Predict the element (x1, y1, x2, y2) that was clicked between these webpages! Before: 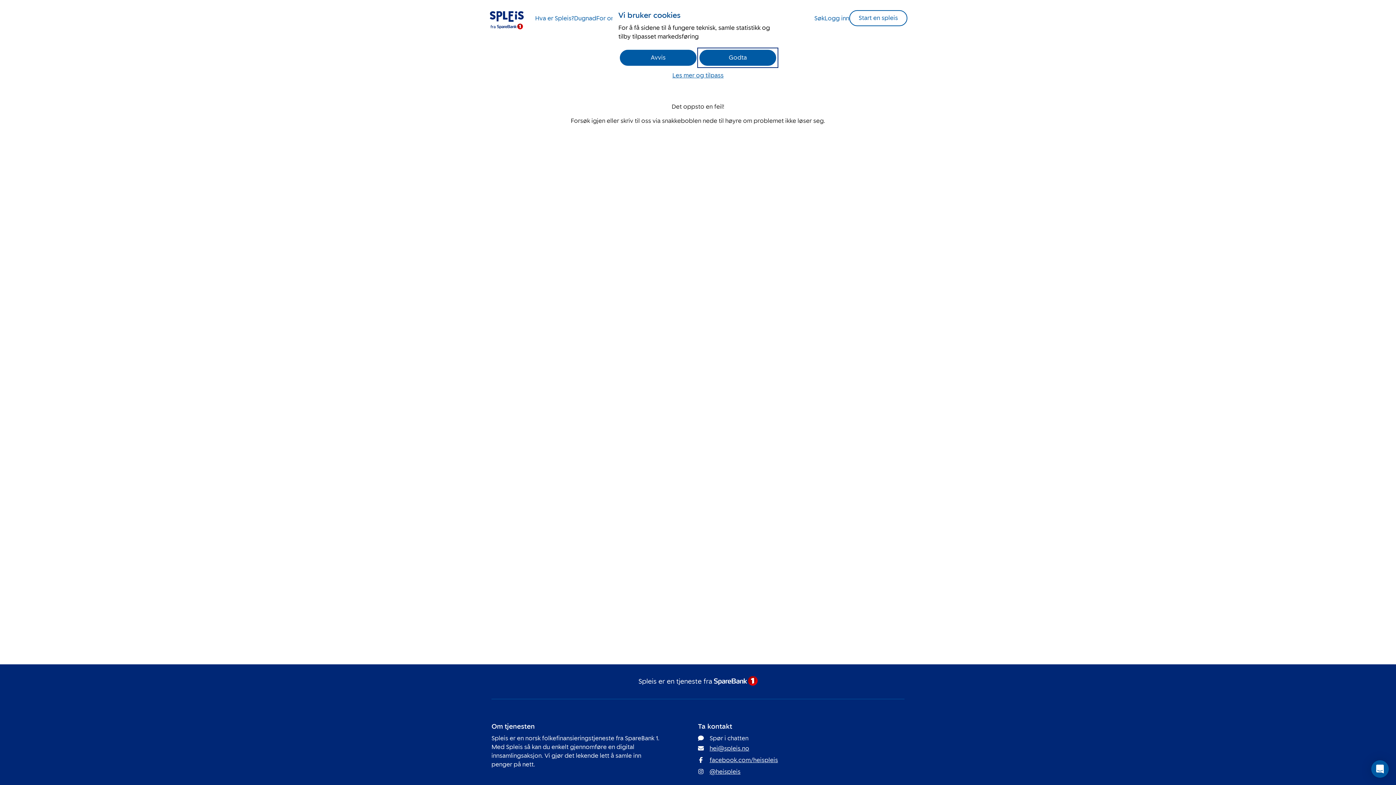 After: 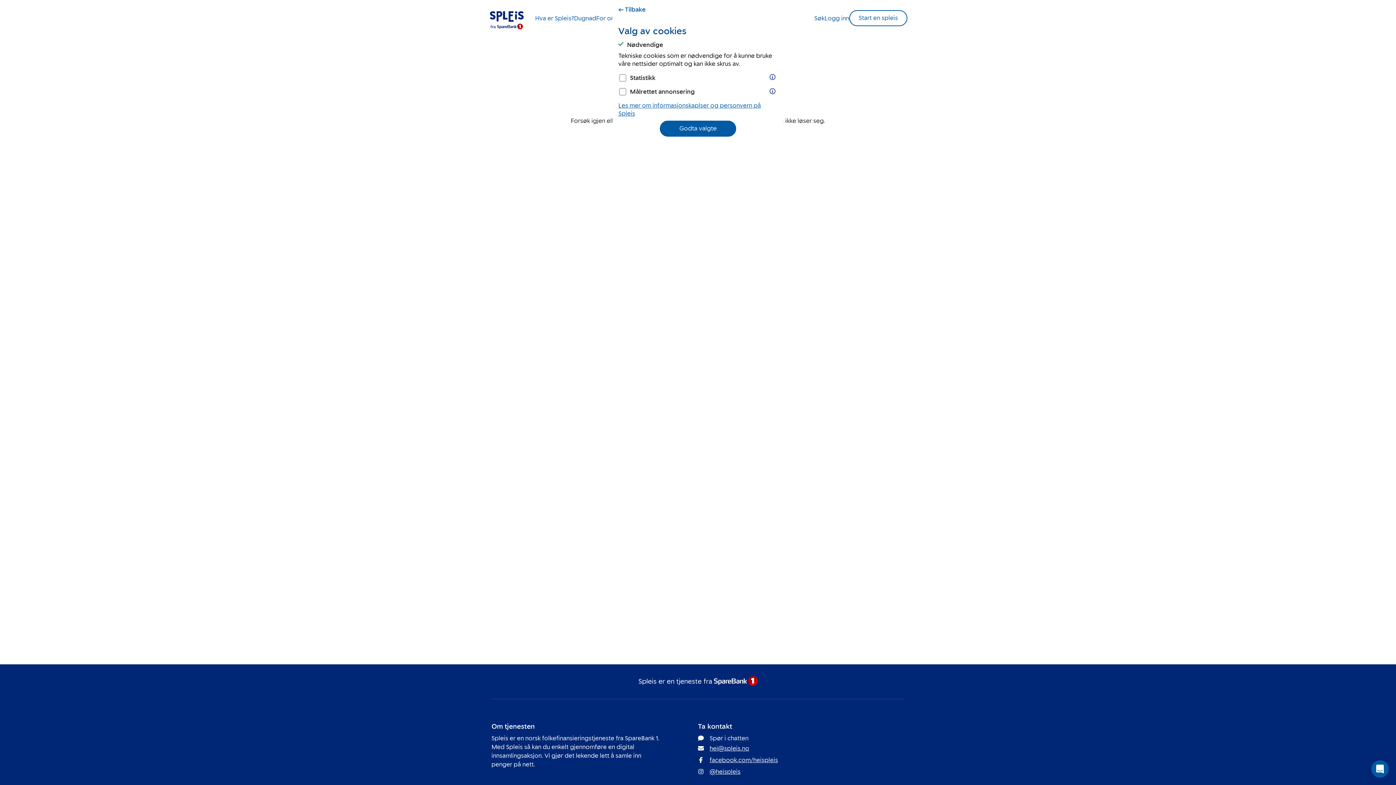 Action: bbox: (659, 71, 736, 79) label: Les mer og tilpass